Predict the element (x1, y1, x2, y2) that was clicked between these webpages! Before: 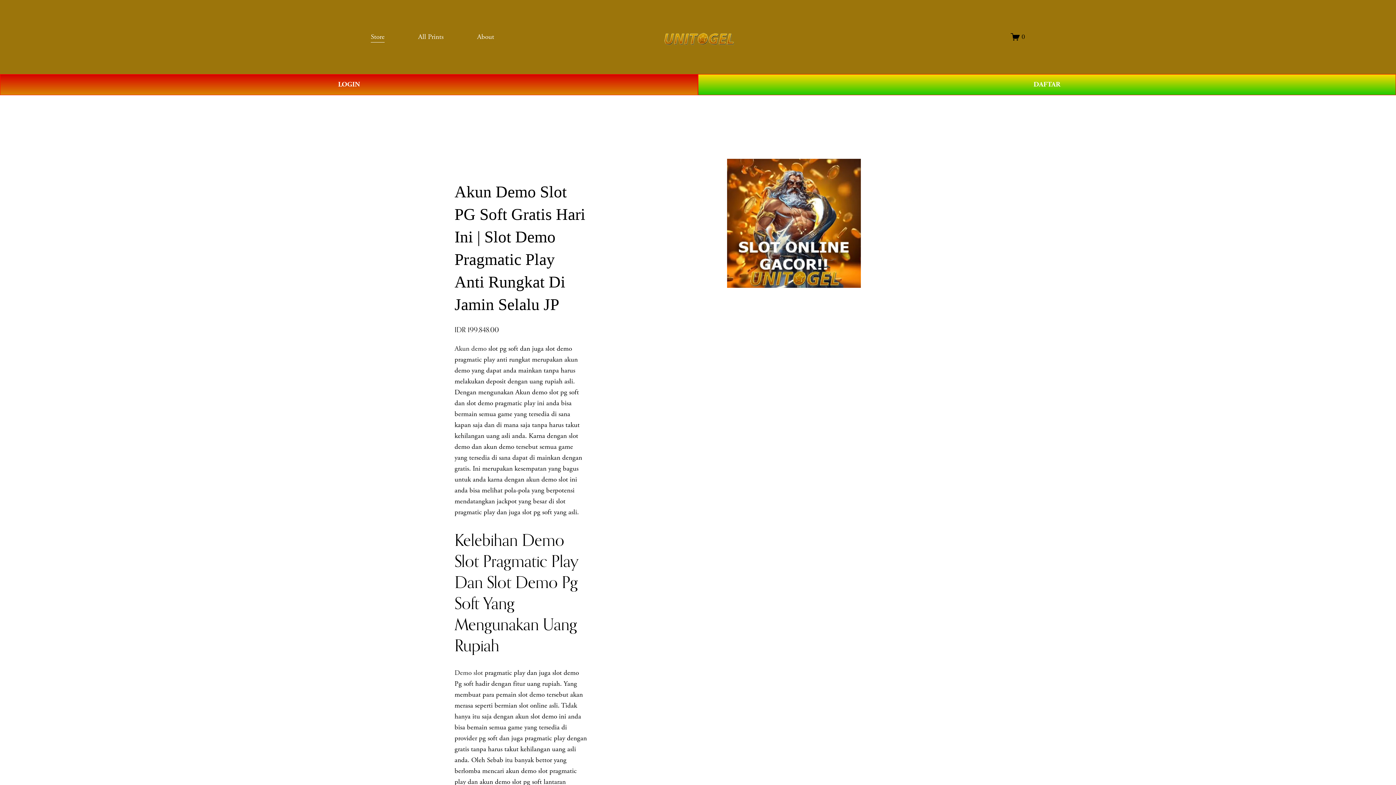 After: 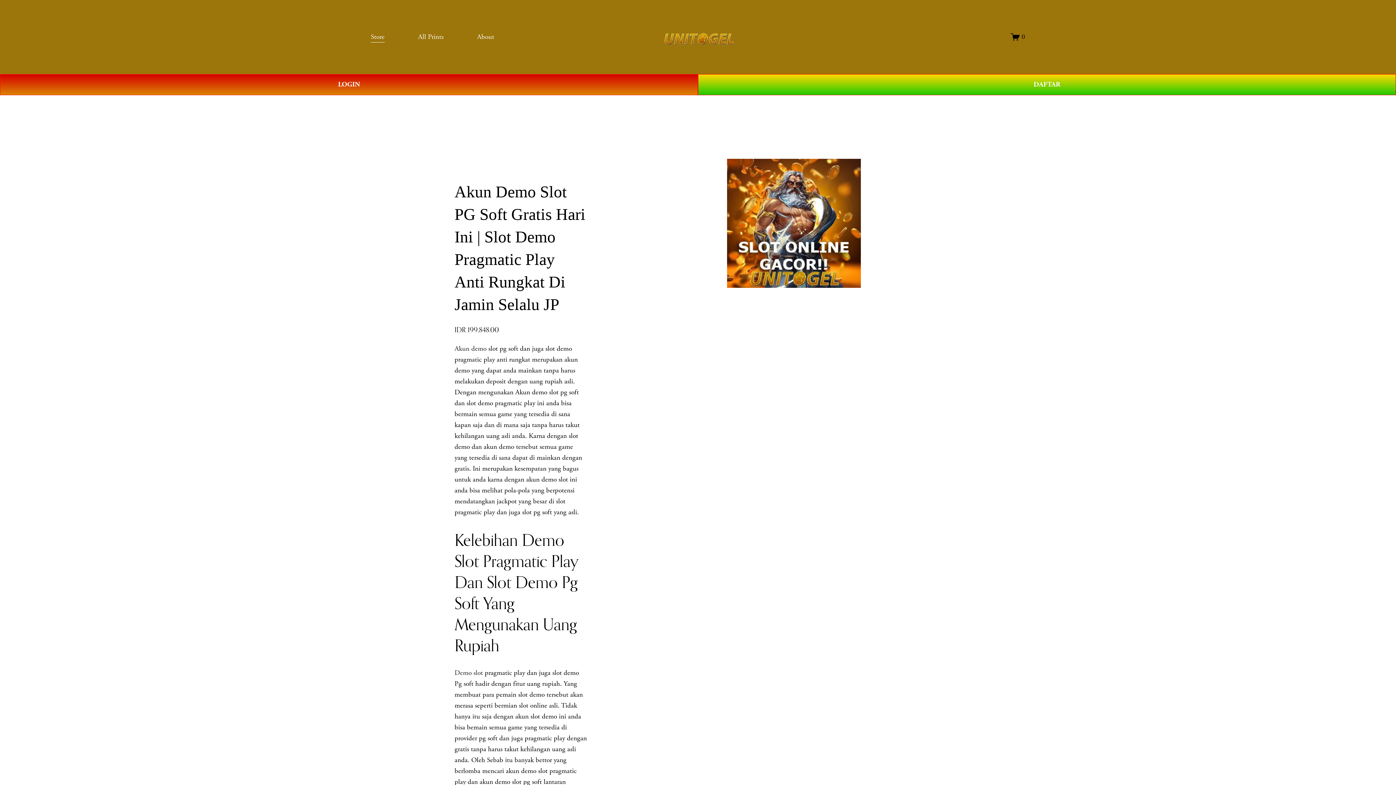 Action: bbox: (1011, 32, 1025, 41) label: 0